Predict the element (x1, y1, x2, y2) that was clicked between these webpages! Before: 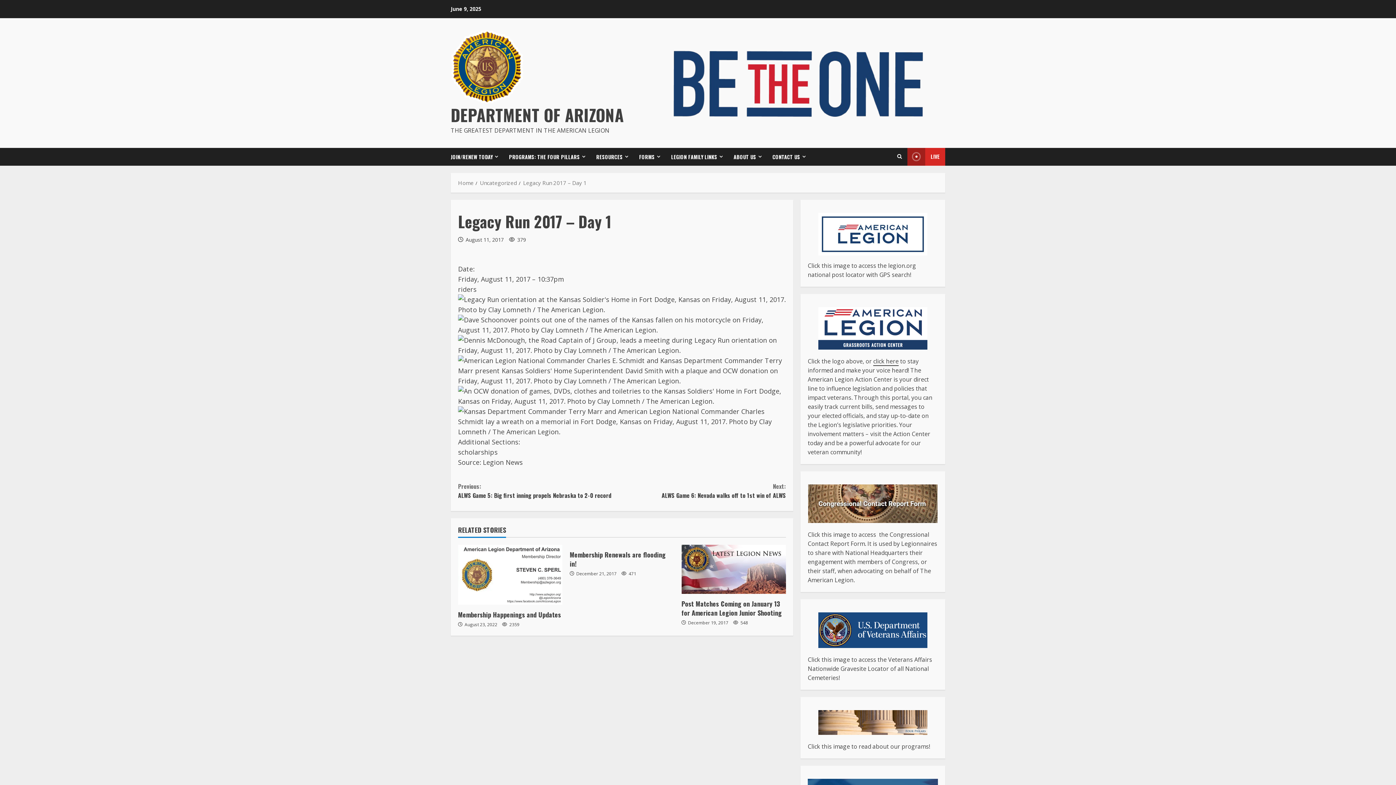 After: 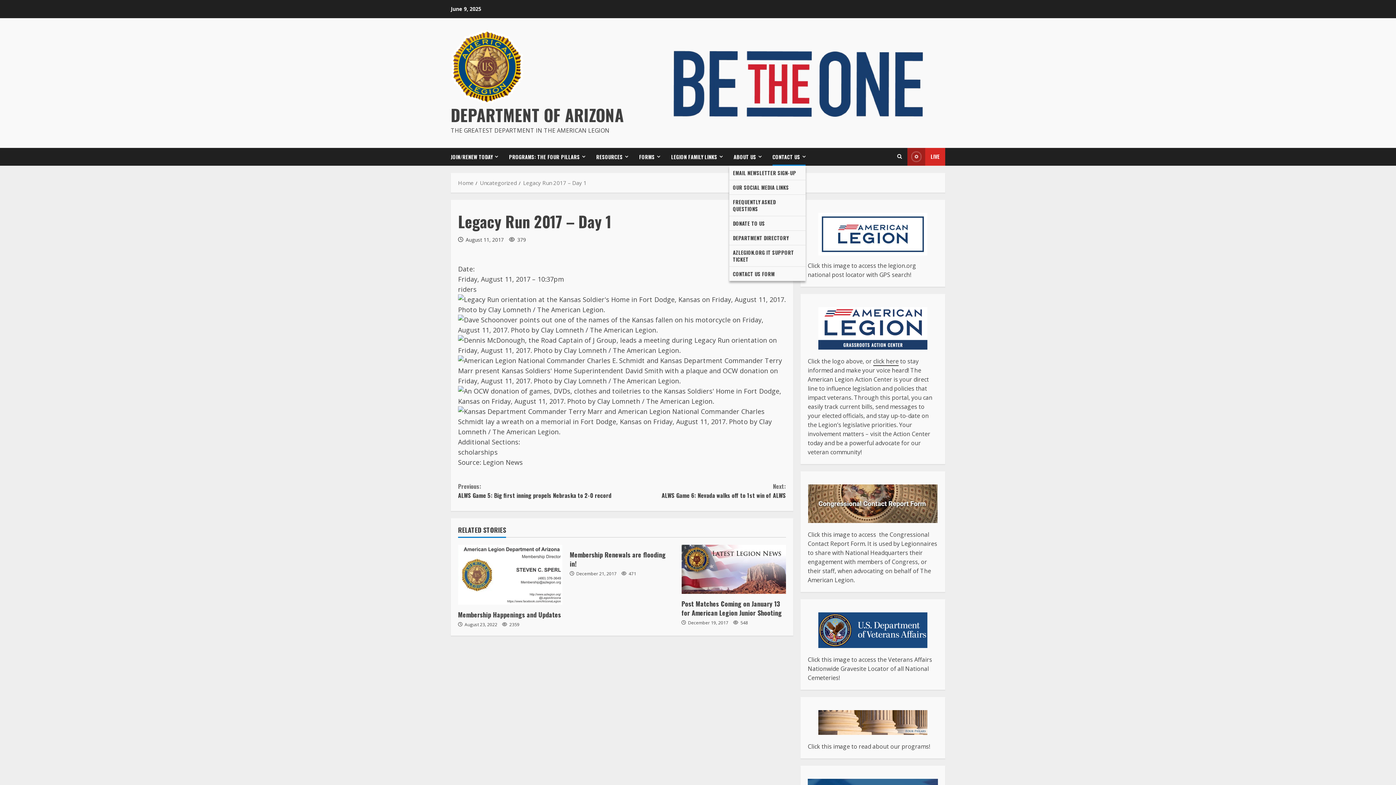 Action: bbox: (767, 147, 805, 165) label: CONTACT US